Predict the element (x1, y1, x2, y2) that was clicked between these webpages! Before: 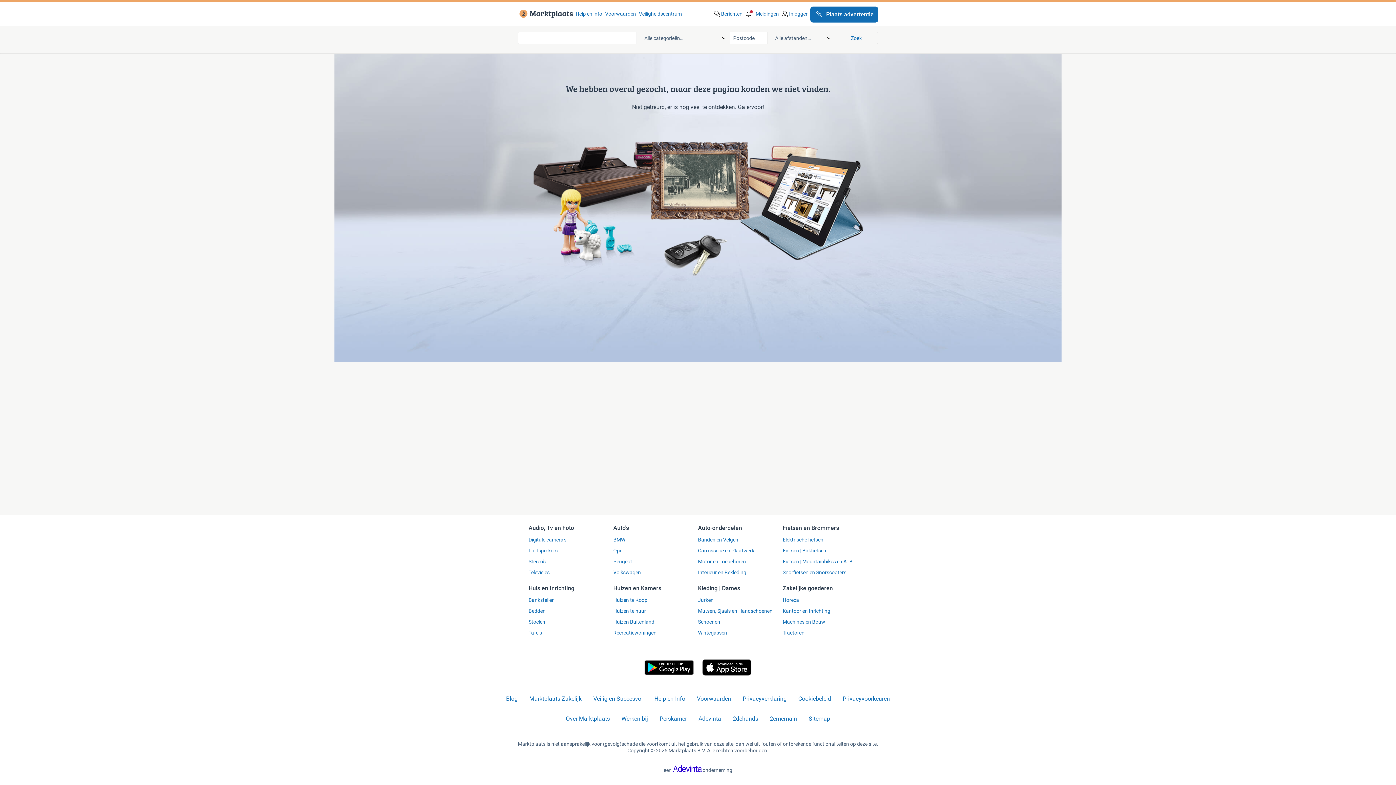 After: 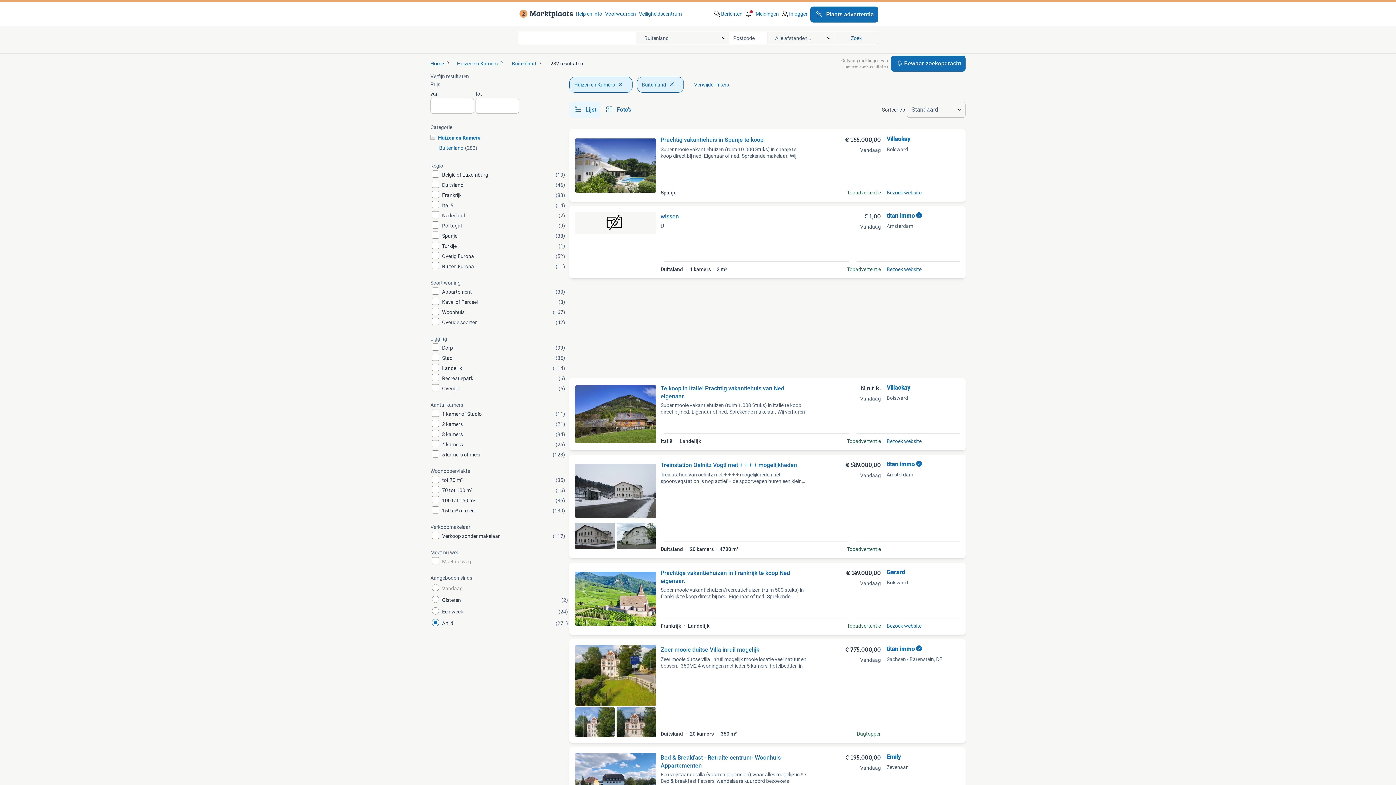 Action: label: Huizen Buitenland bbox: (613, 618, 698, 625)